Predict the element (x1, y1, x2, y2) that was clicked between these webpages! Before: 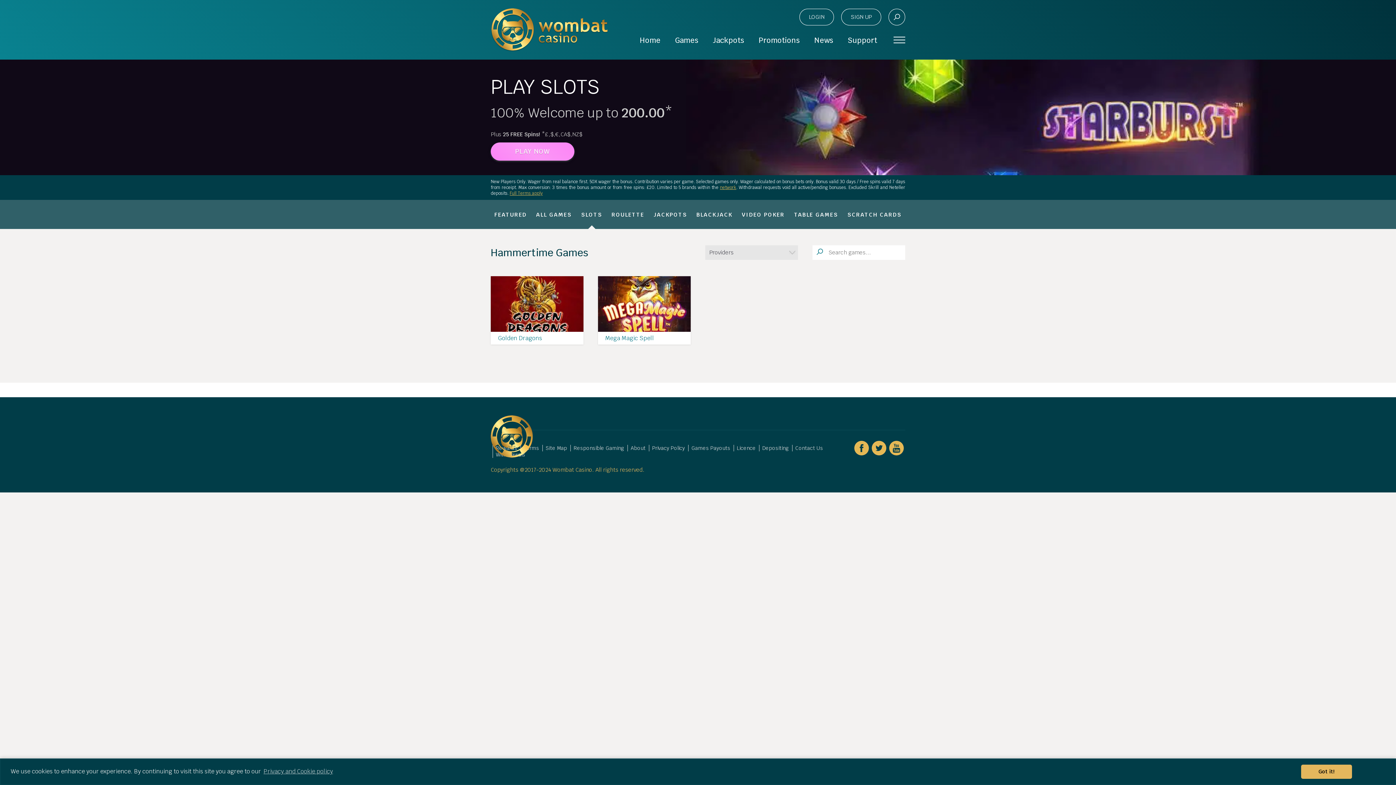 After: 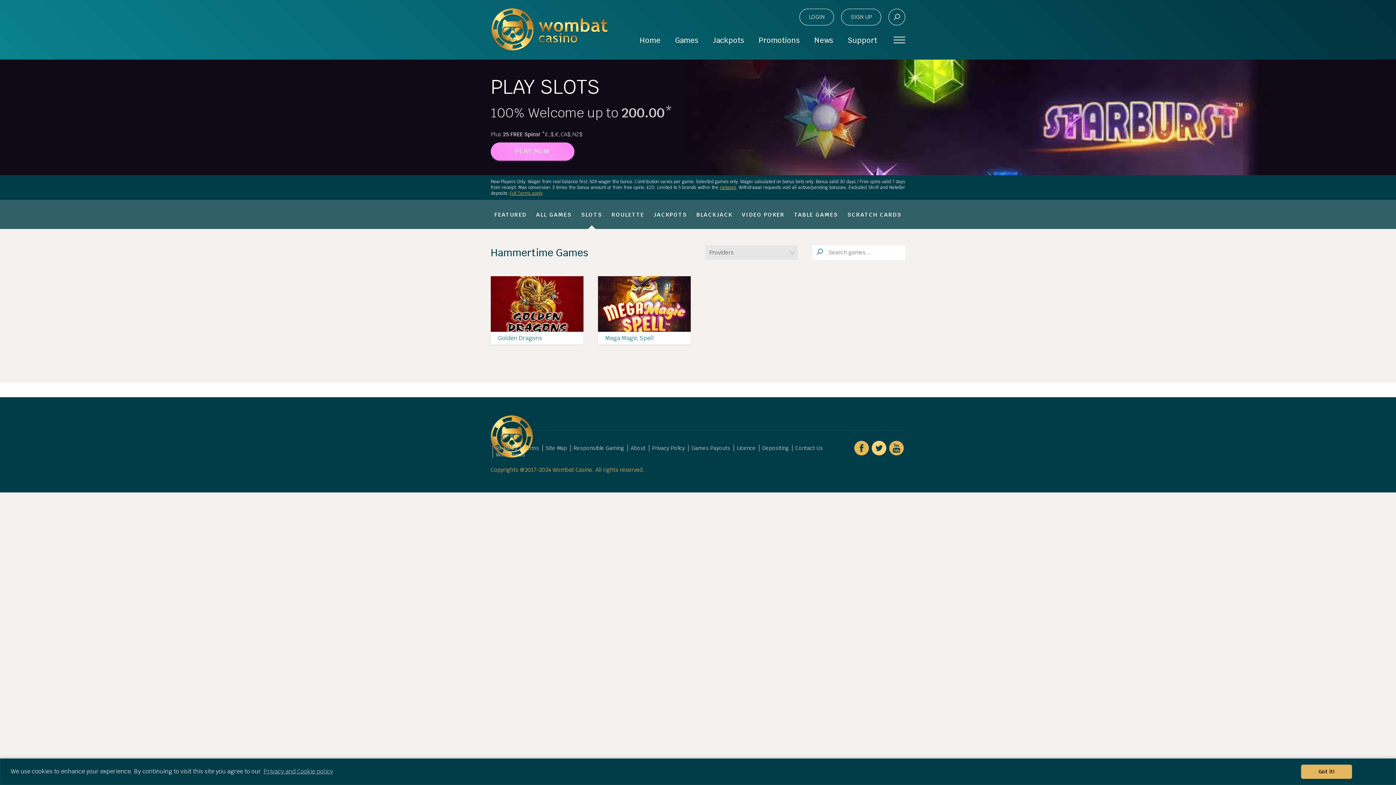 Action: label: Twitter bbox: (872, 450, 886, 457)